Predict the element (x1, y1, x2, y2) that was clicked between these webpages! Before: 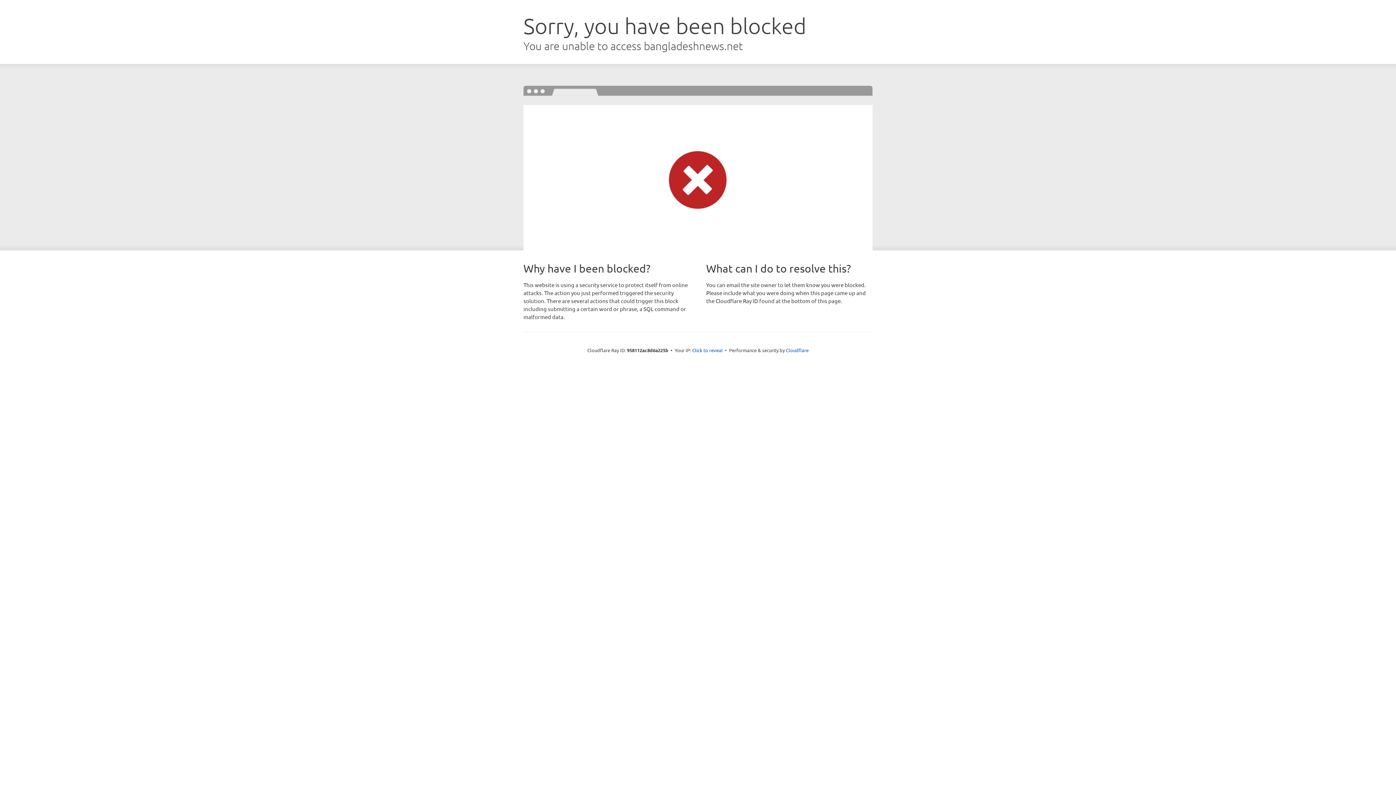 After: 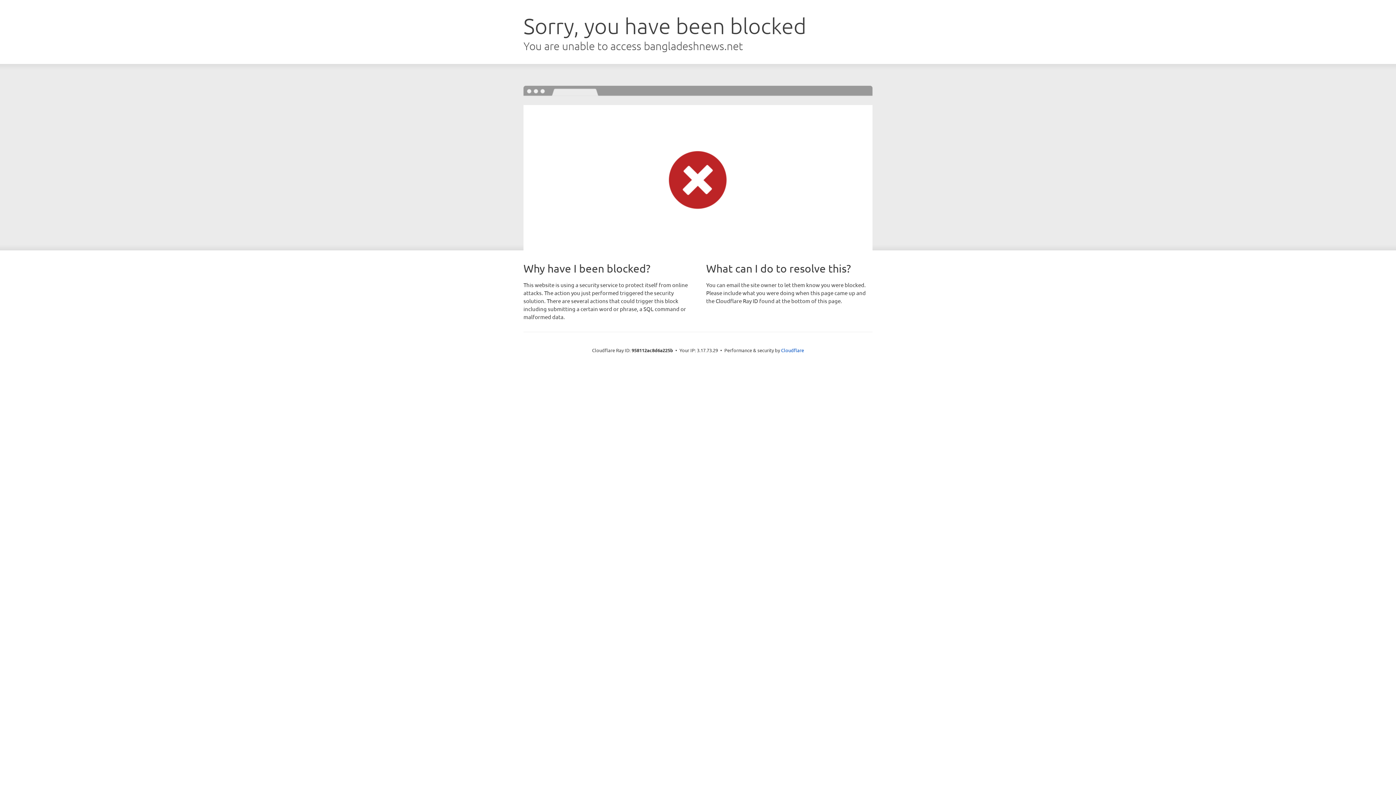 Action: label: Click to reveal bbox: (692, 346, 722, 353)